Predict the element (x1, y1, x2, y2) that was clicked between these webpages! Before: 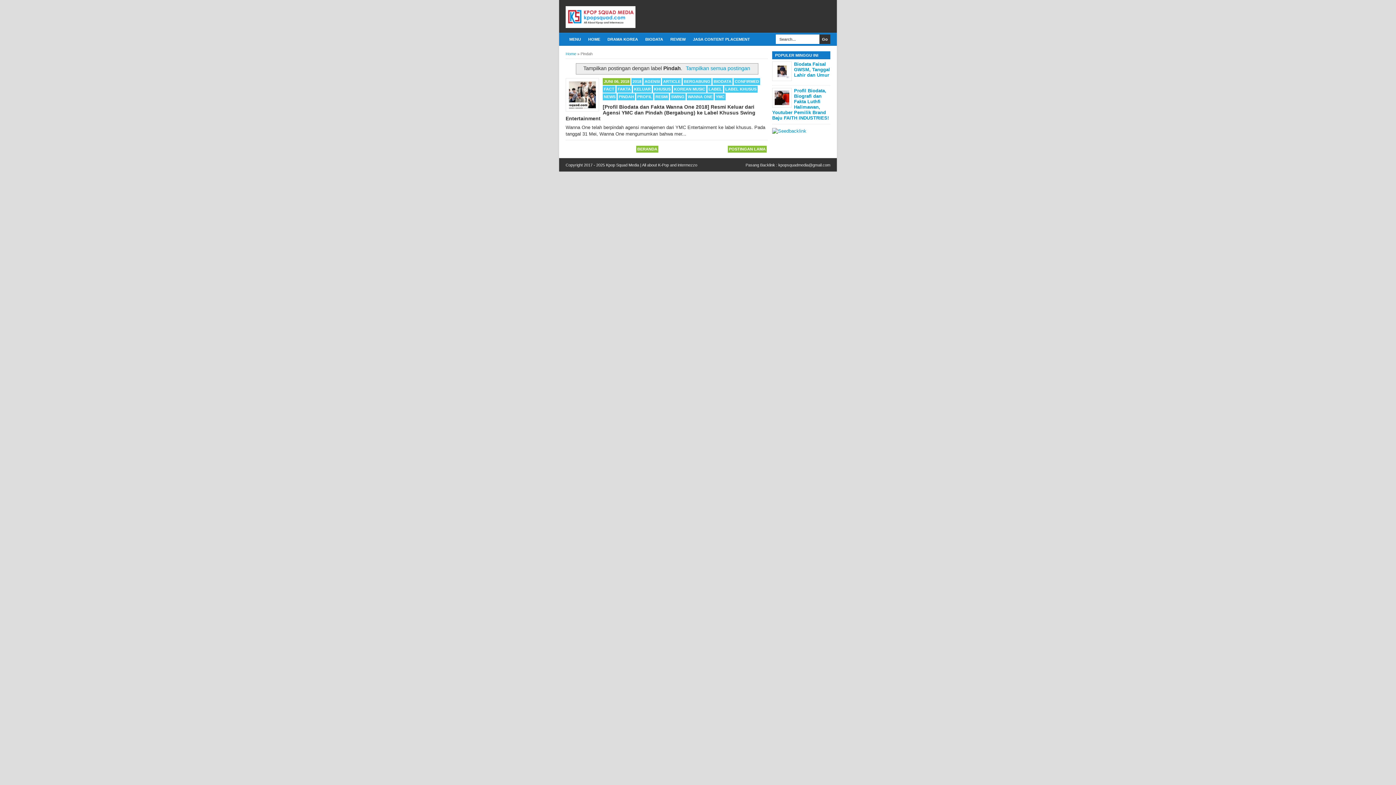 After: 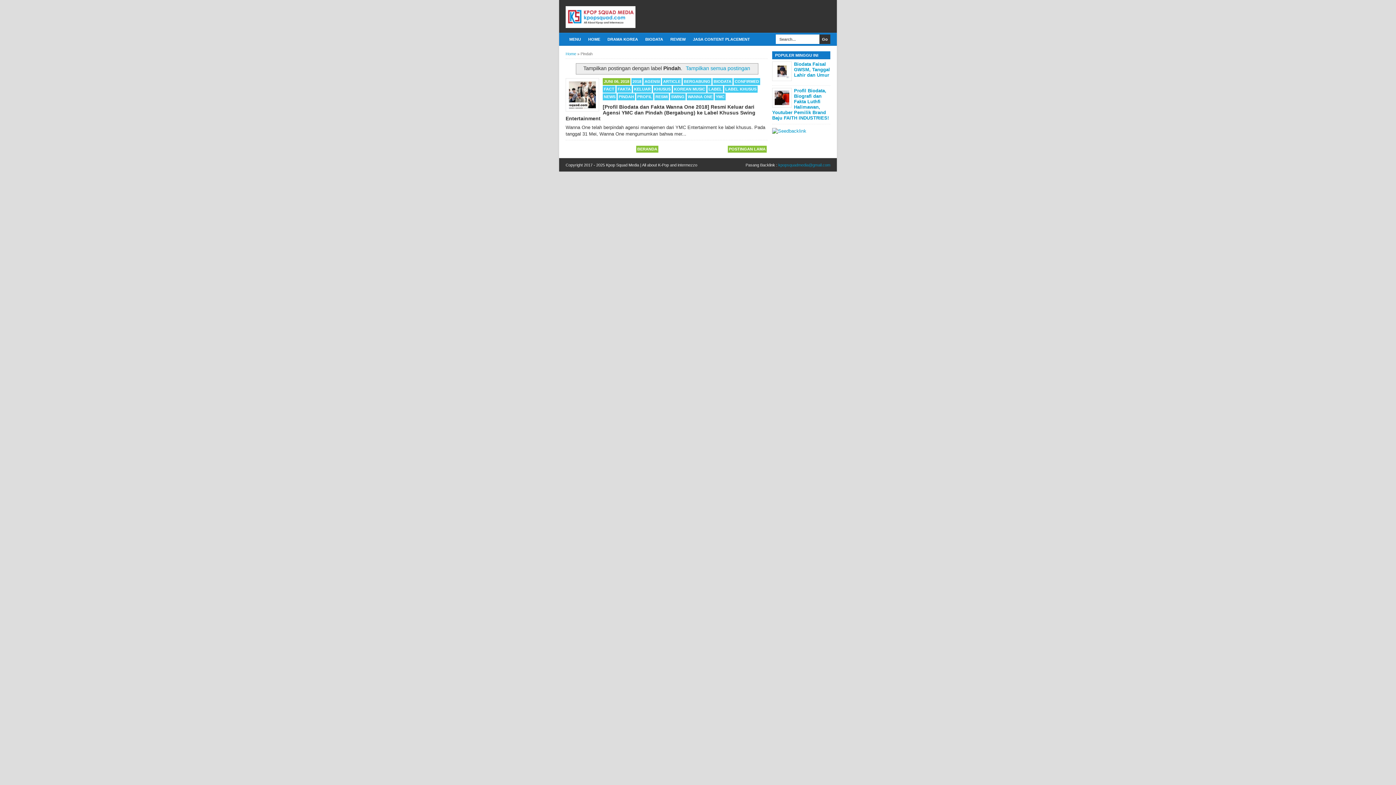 Action: label: kpopsquadmedia@gmail.com bbox: (778, 162, 830, 167)